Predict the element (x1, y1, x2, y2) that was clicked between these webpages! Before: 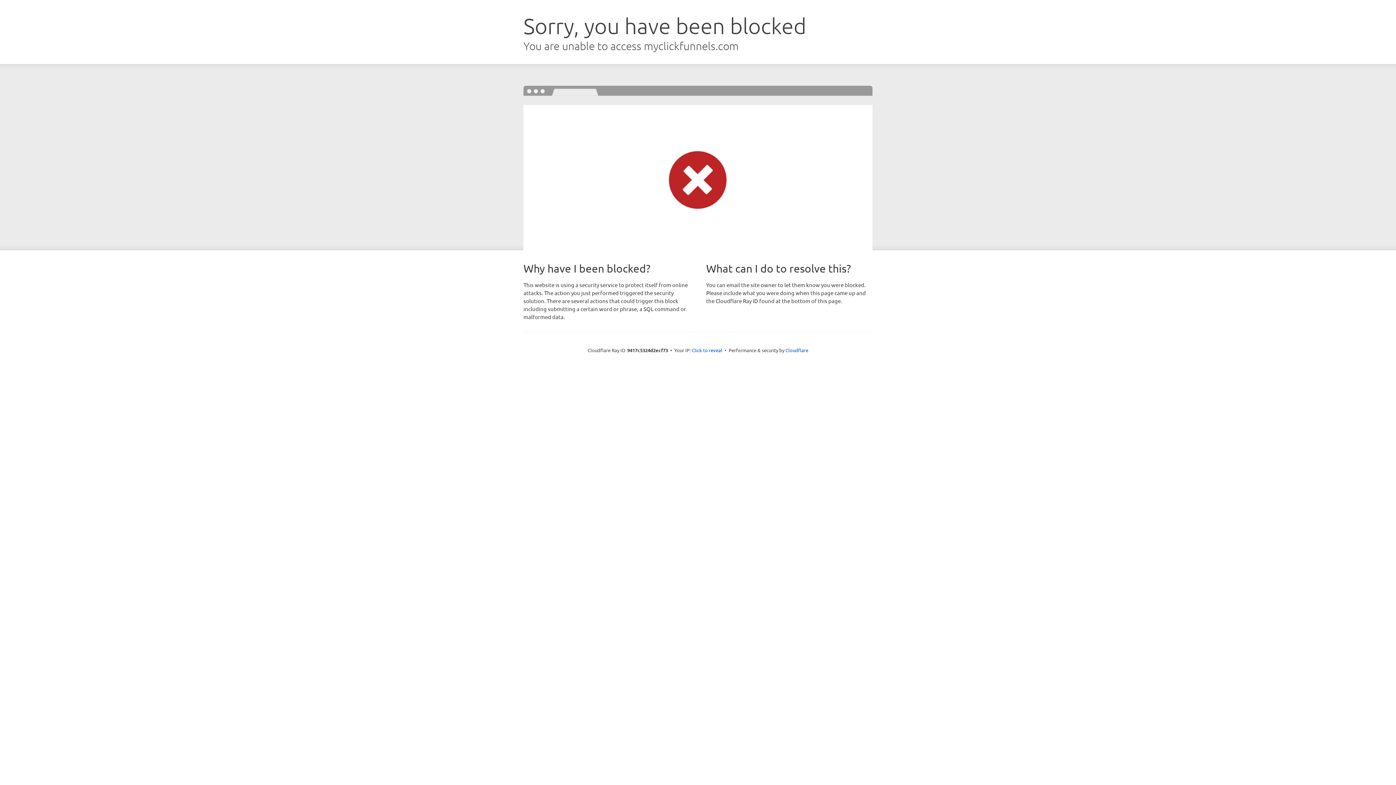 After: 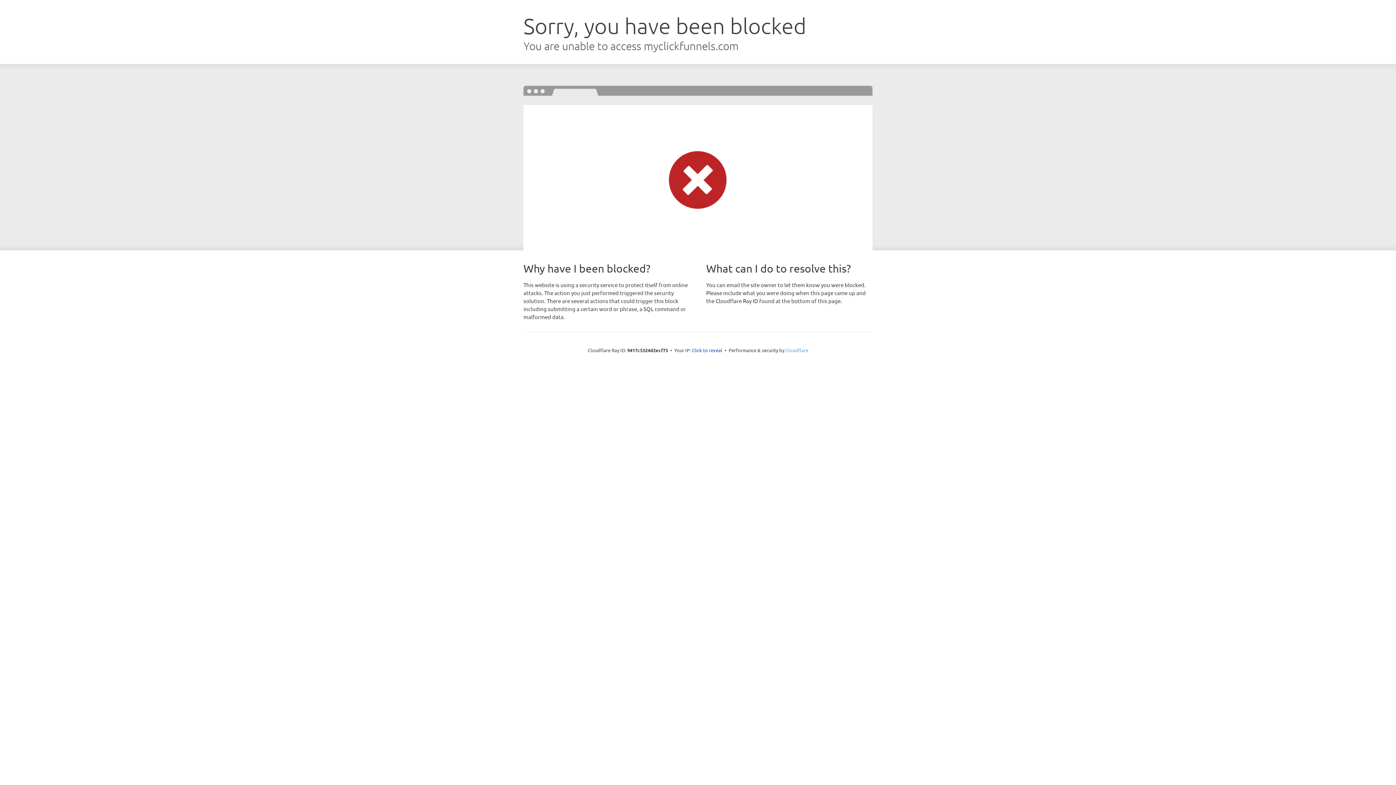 Action: label: Cloudflare bbox: (785, 347, 808, 353)